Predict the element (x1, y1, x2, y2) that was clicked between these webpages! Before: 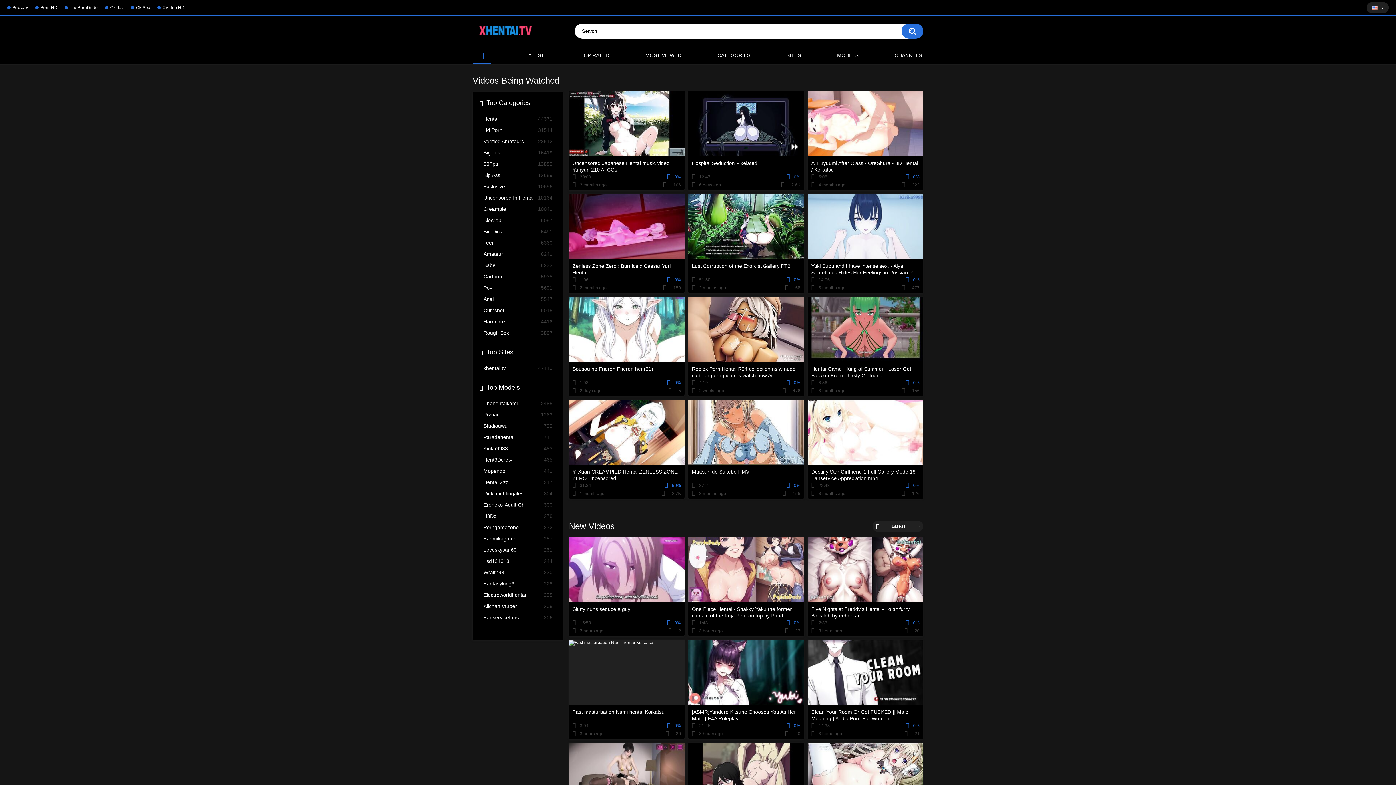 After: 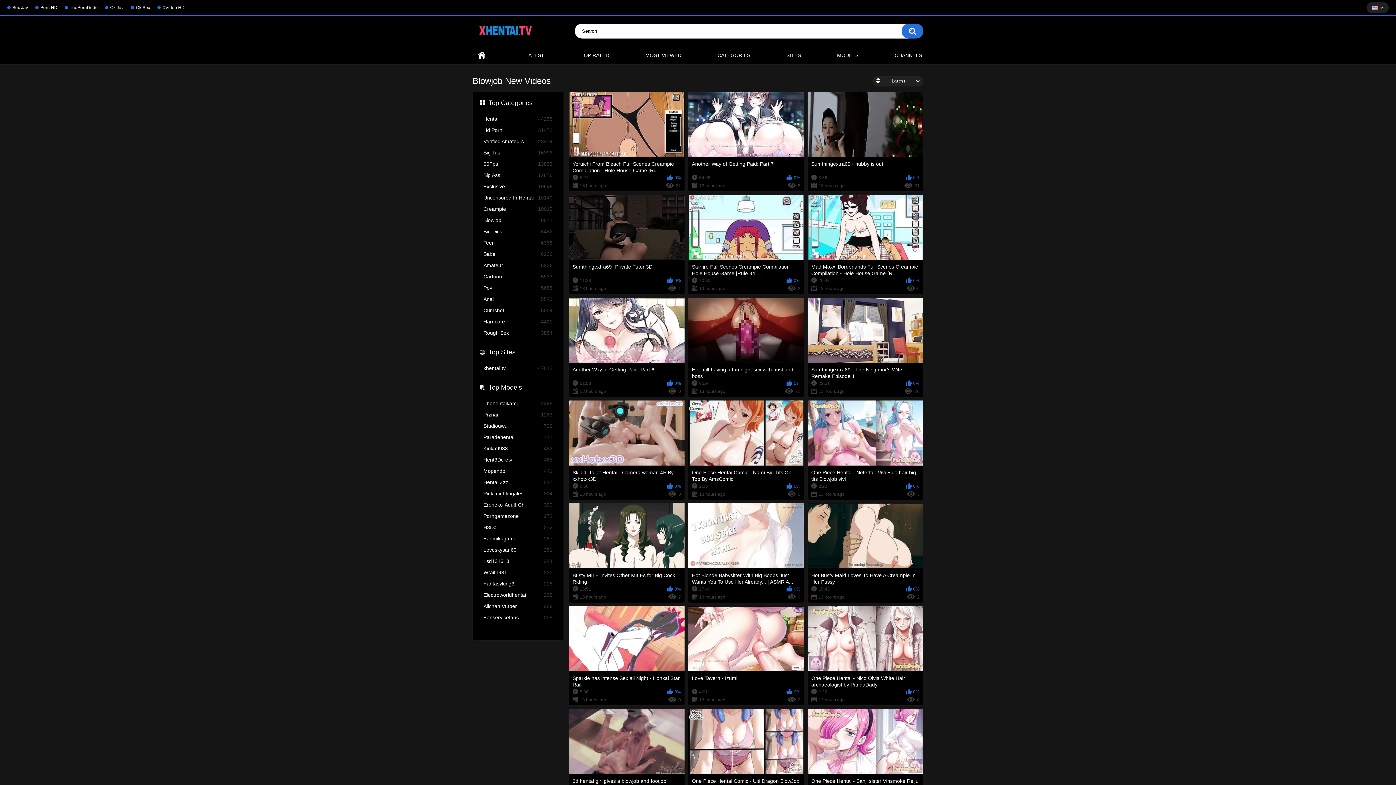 Action: label: Blowjob
8087 bbox: (483, 217, 552, 225)